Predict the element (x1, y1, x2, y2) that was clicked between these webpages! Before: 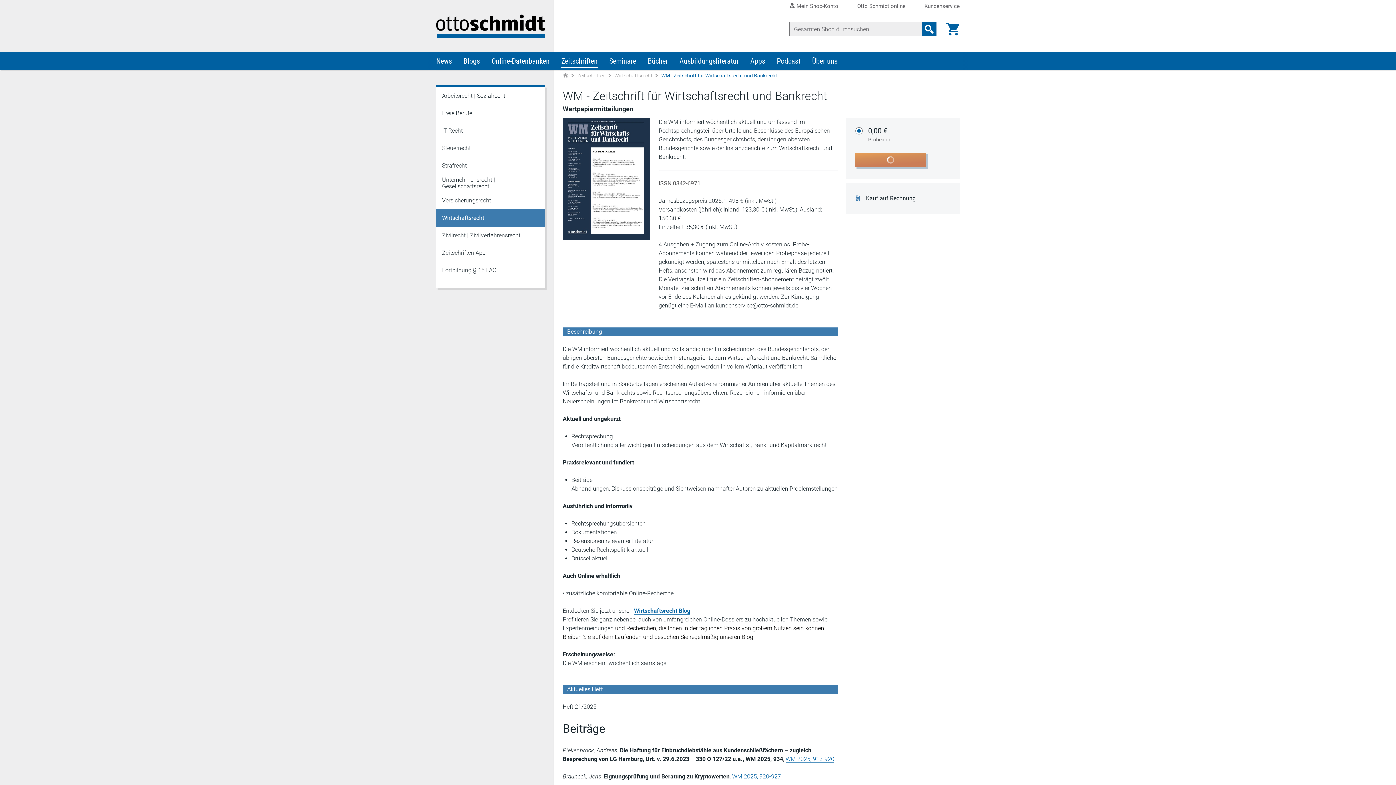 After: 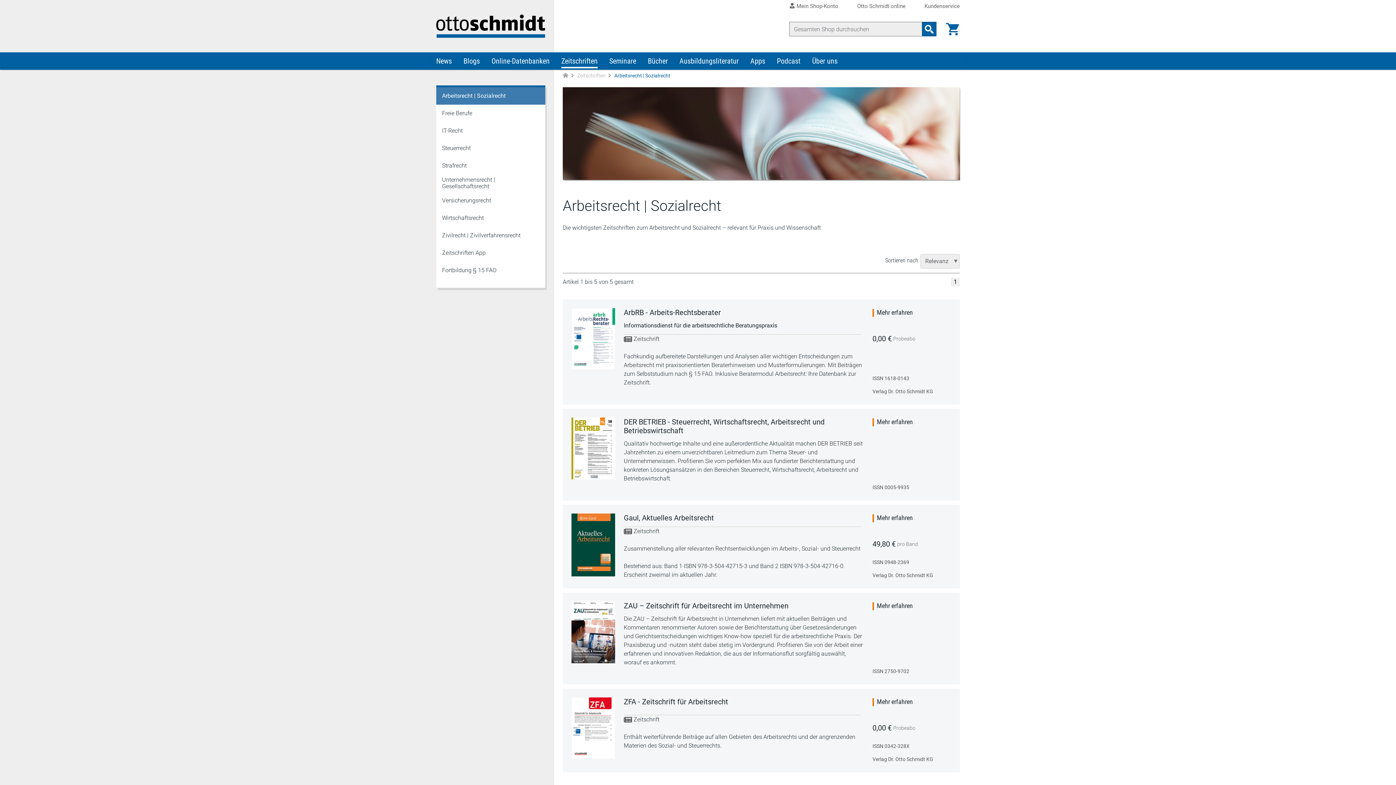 Action: bbox: (436, 87, 545, 104) label:  Arbeitsrecht | Sozialrecht